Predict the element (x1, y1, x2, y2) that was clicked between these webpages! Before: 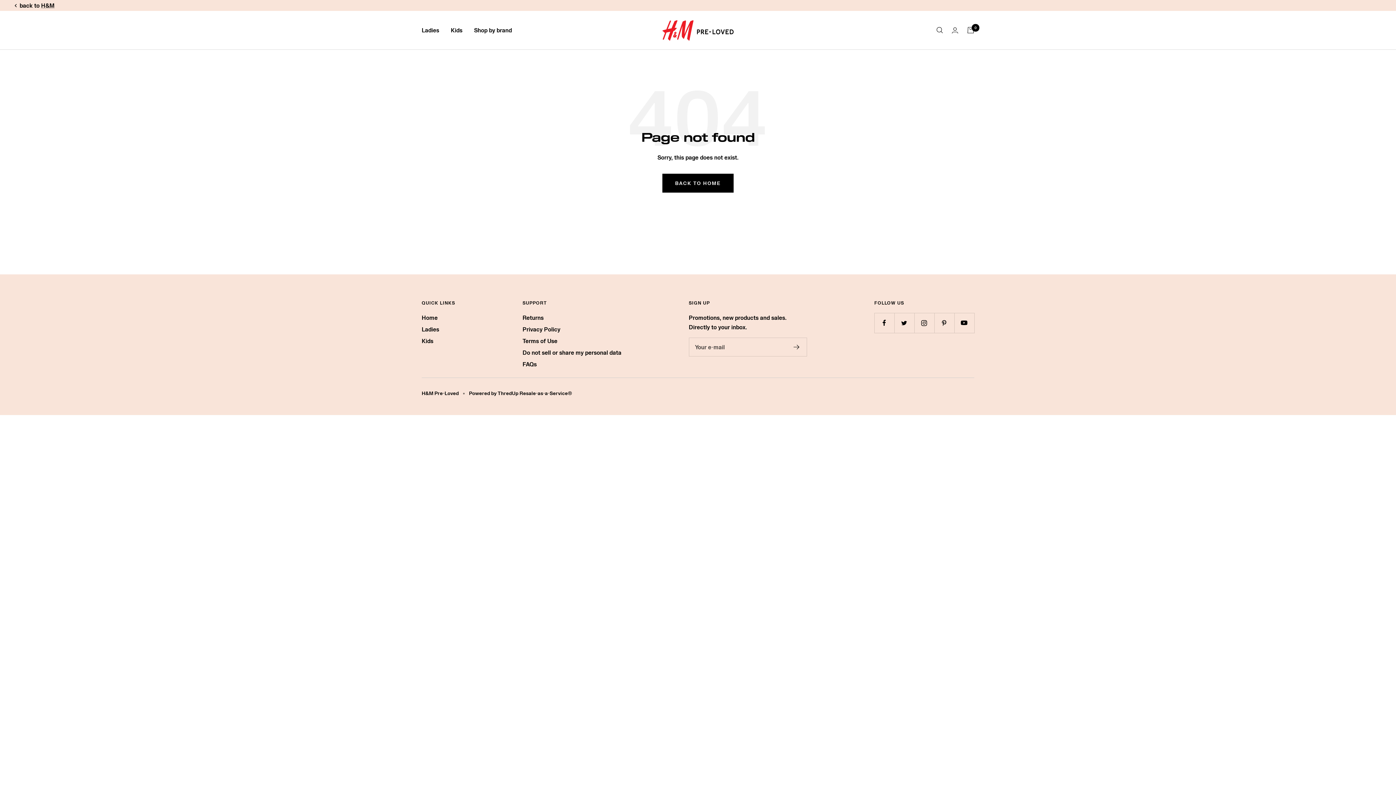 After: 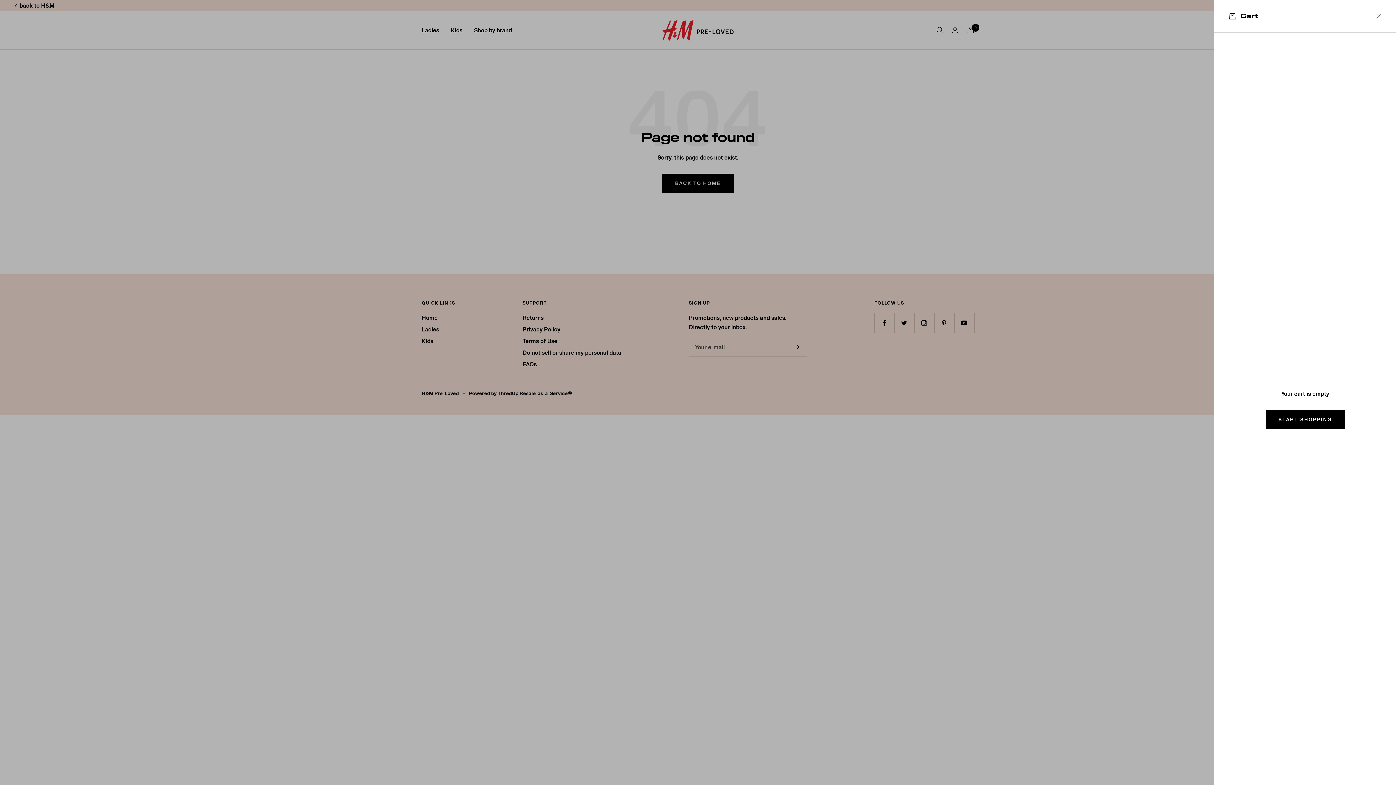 Action: label: Cart bbox: (967, 26, 974, 33)